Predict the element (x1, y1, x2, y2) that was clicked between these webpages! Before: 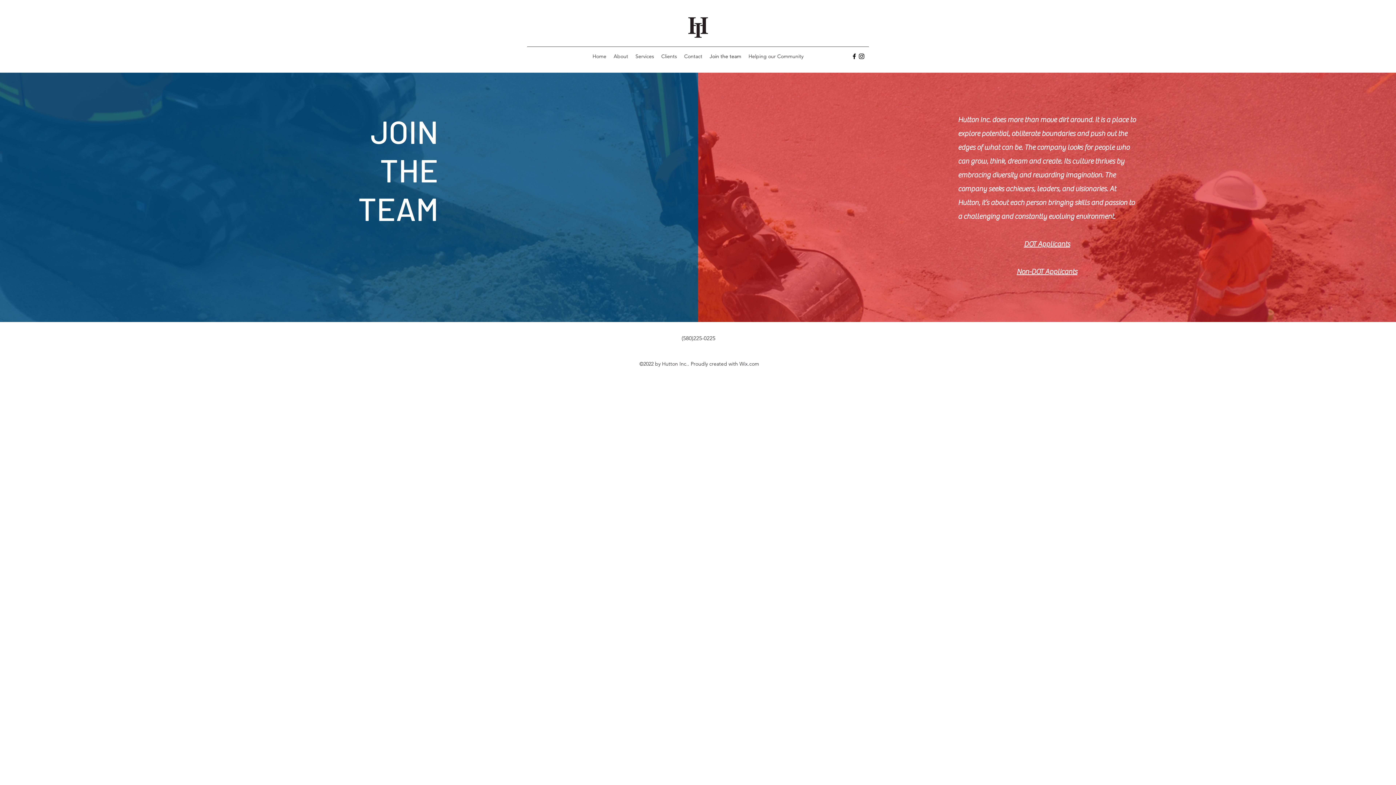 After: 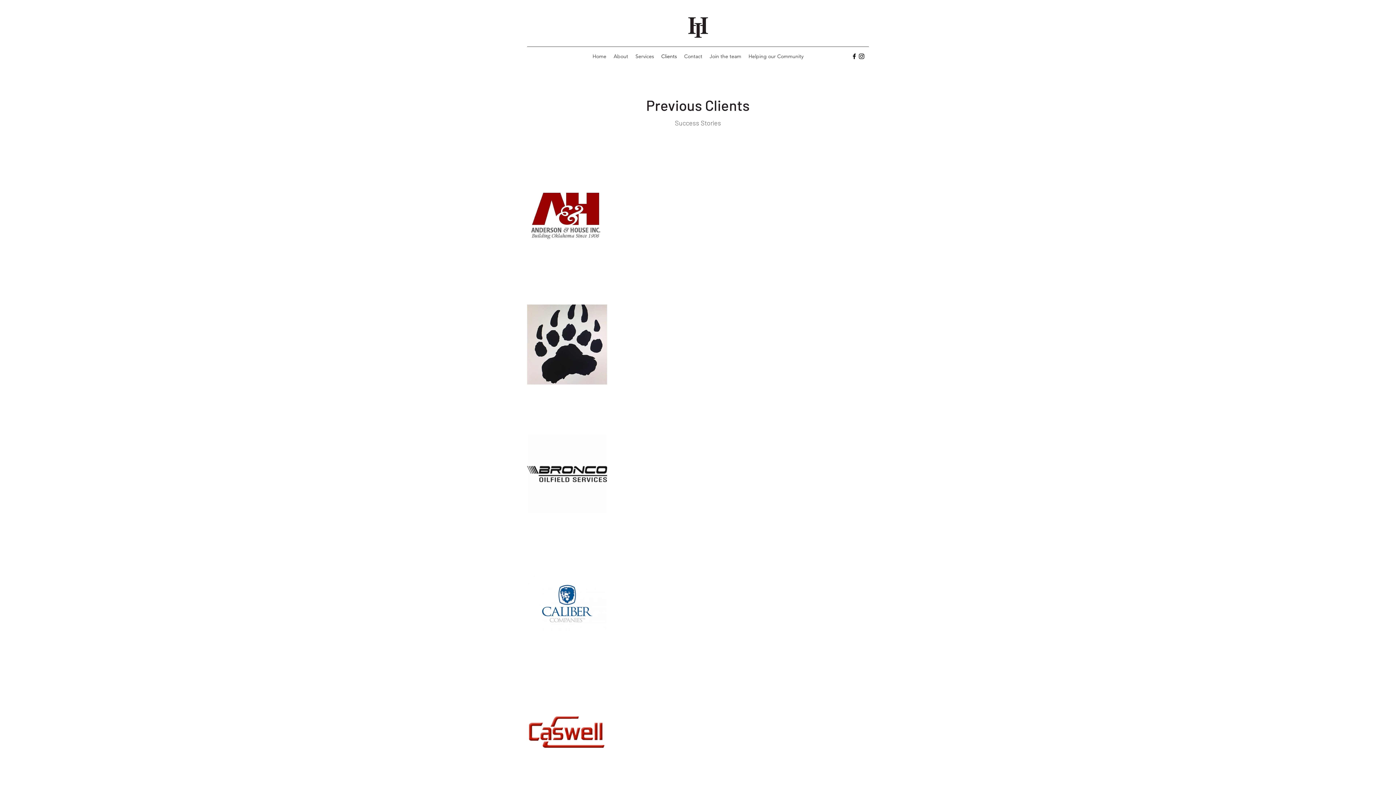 Action: label: Clients bbox: (657, 50, 680, 61)